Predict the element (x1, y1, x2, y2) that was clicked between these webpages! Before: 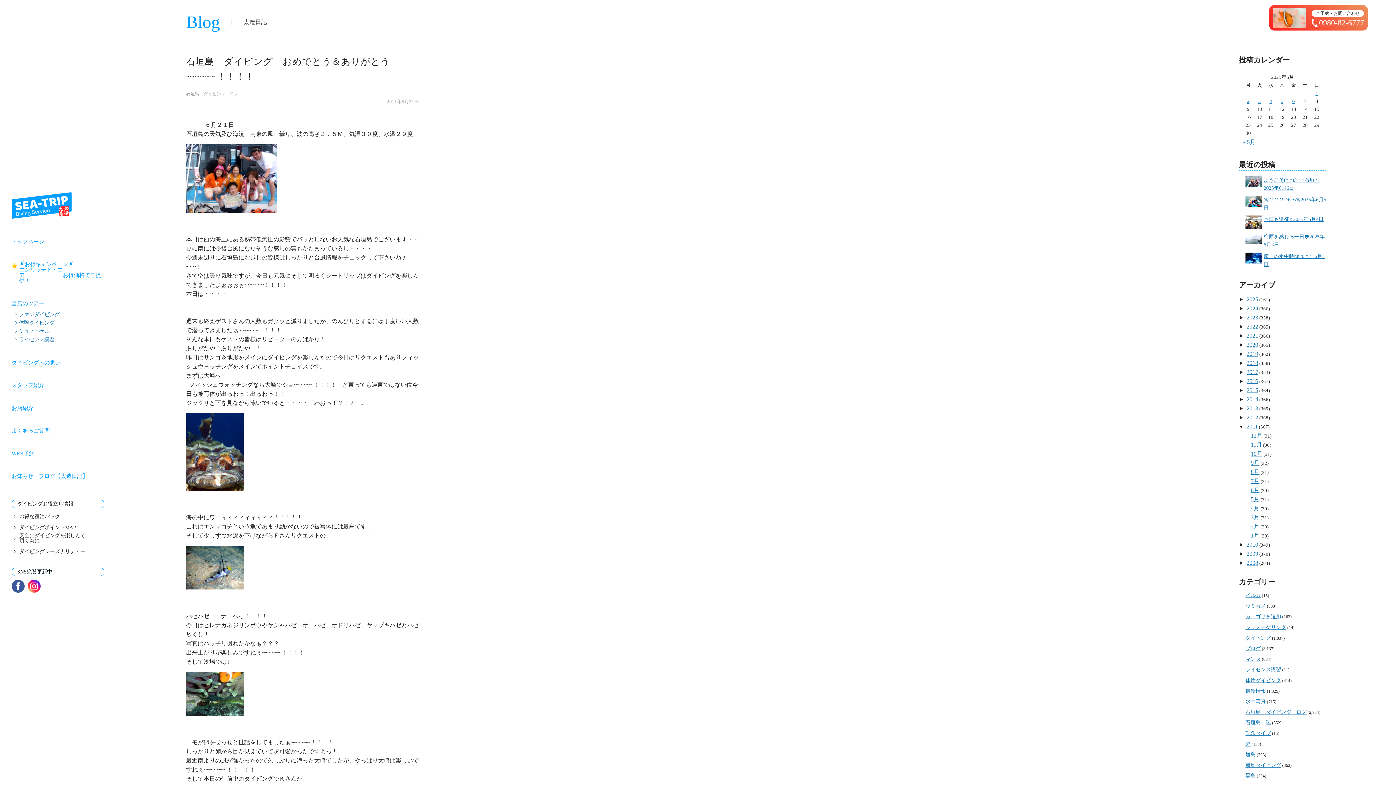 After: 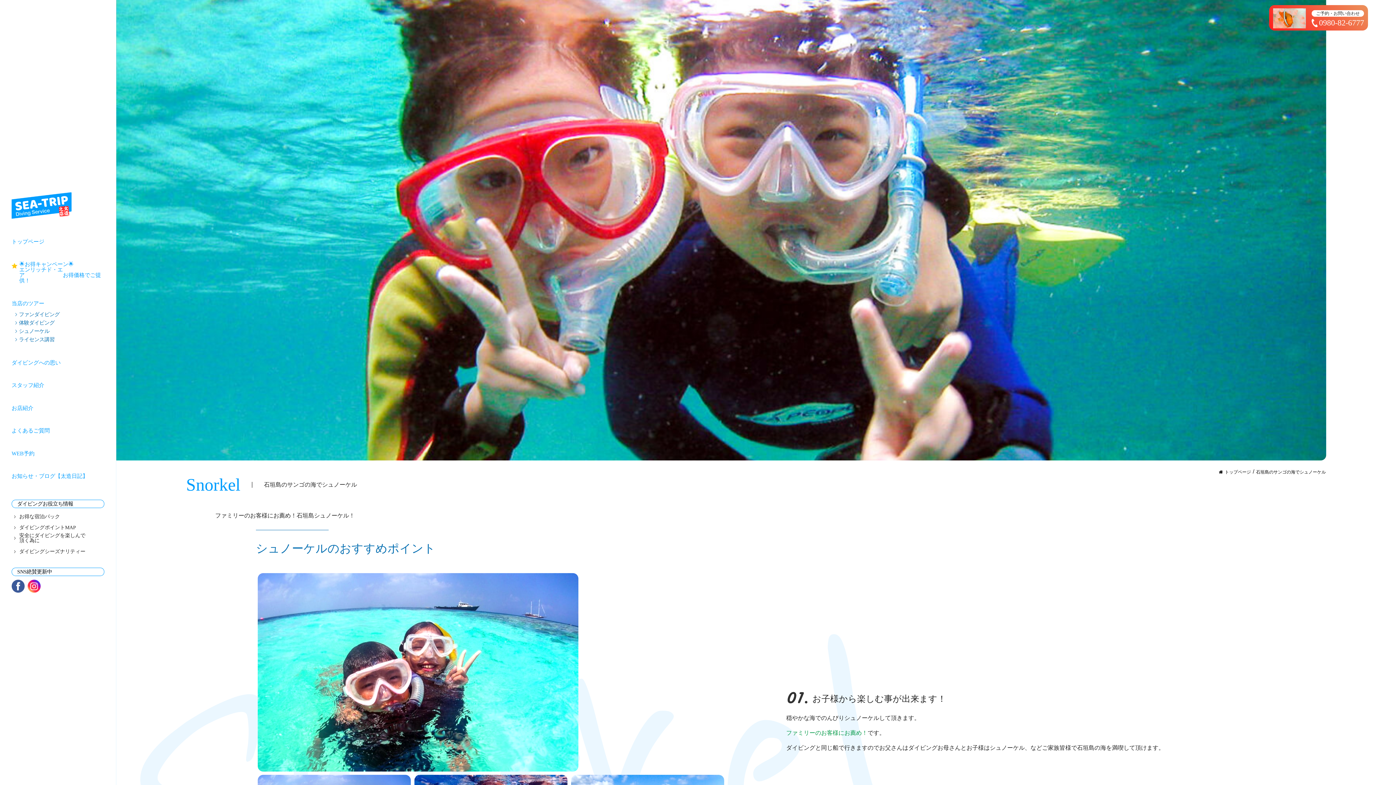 Action: bbox: (11, 327, 104, 335) label: シュノーケル